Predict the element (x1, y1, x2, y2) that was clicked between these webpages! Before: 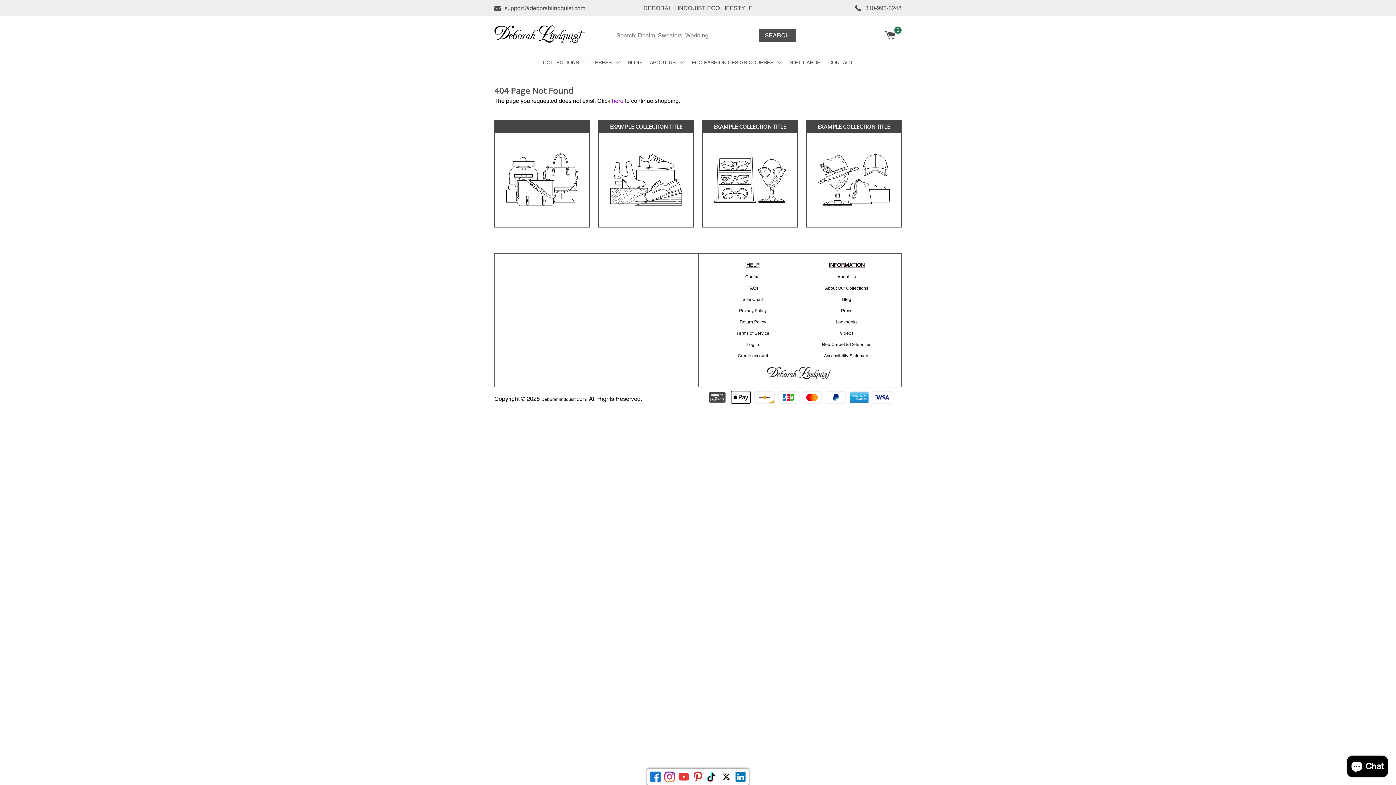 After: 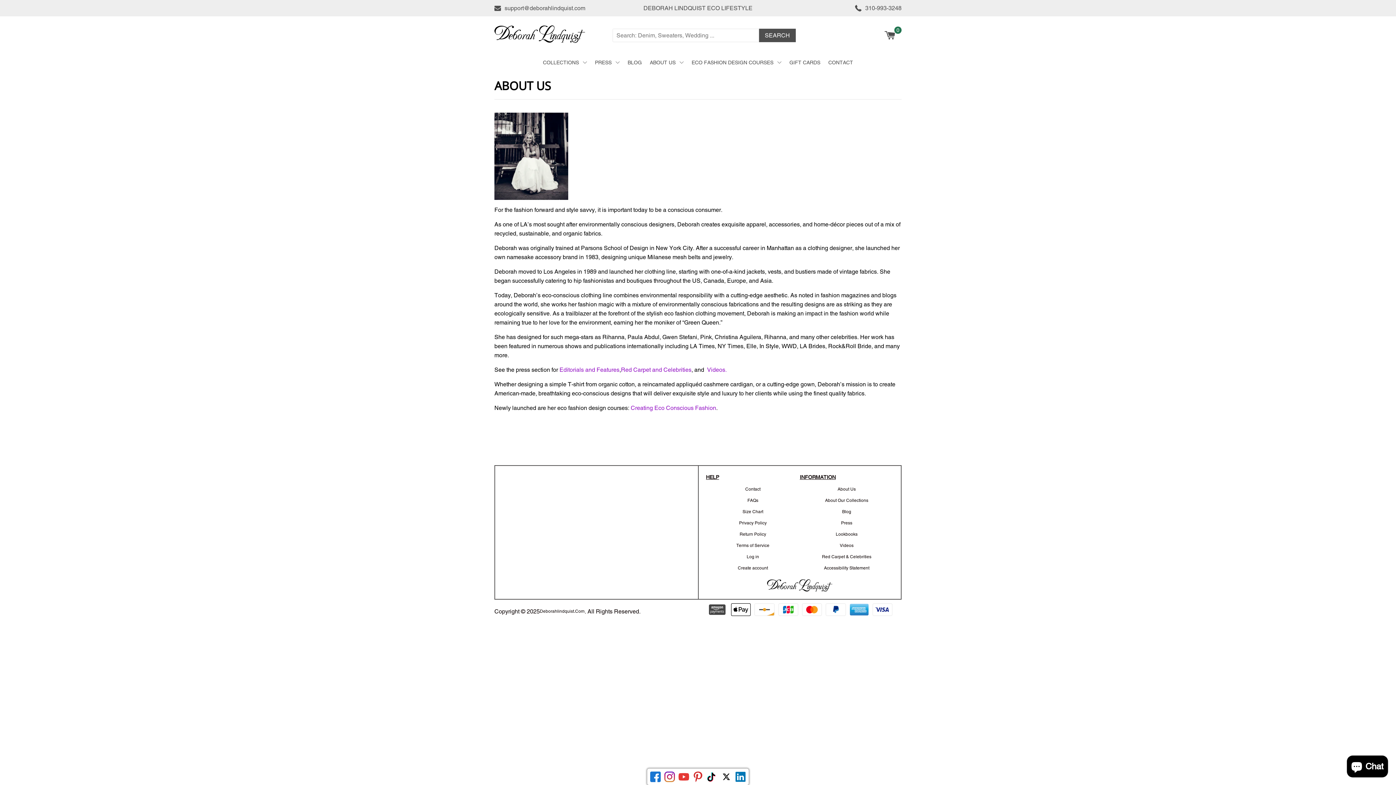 Action: bbox: (837, 274, 856, 279) label: About Us